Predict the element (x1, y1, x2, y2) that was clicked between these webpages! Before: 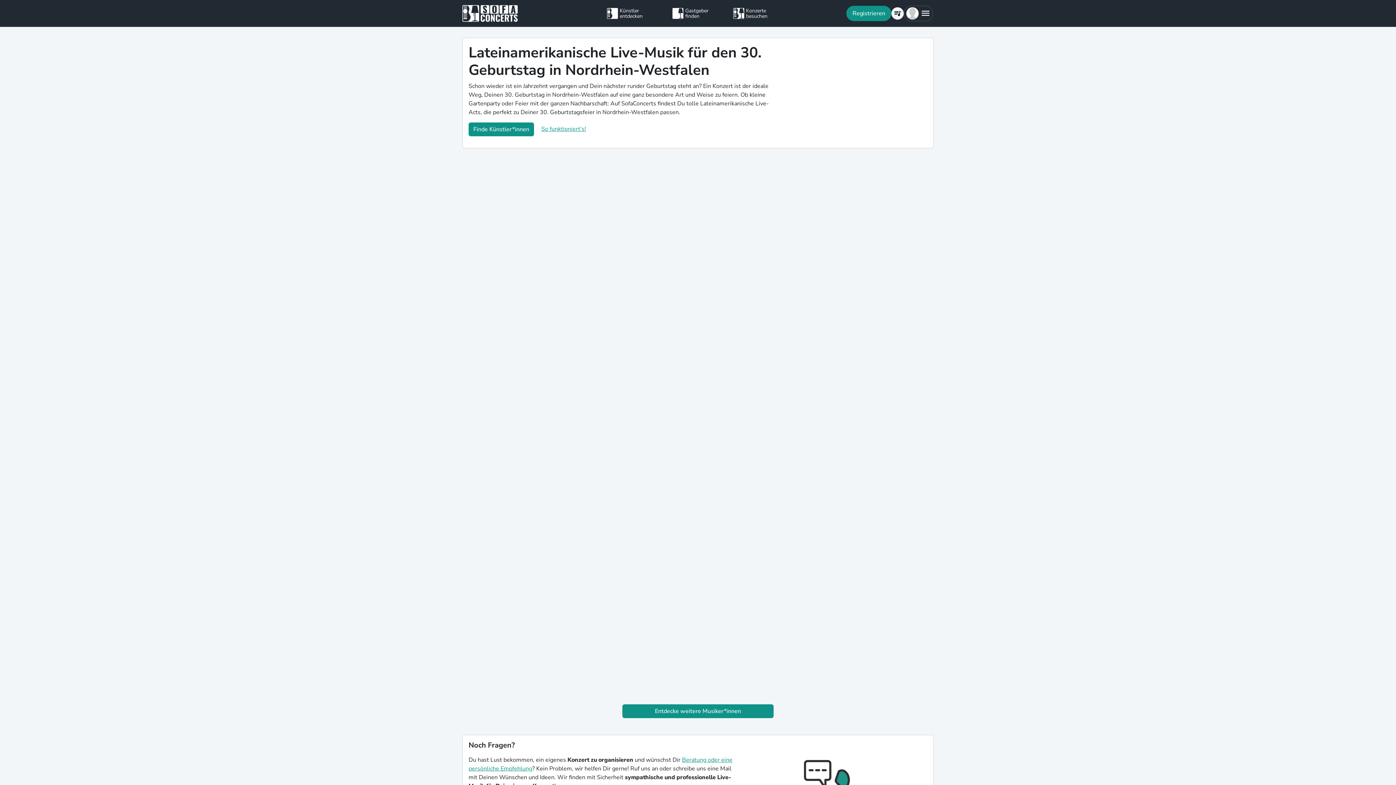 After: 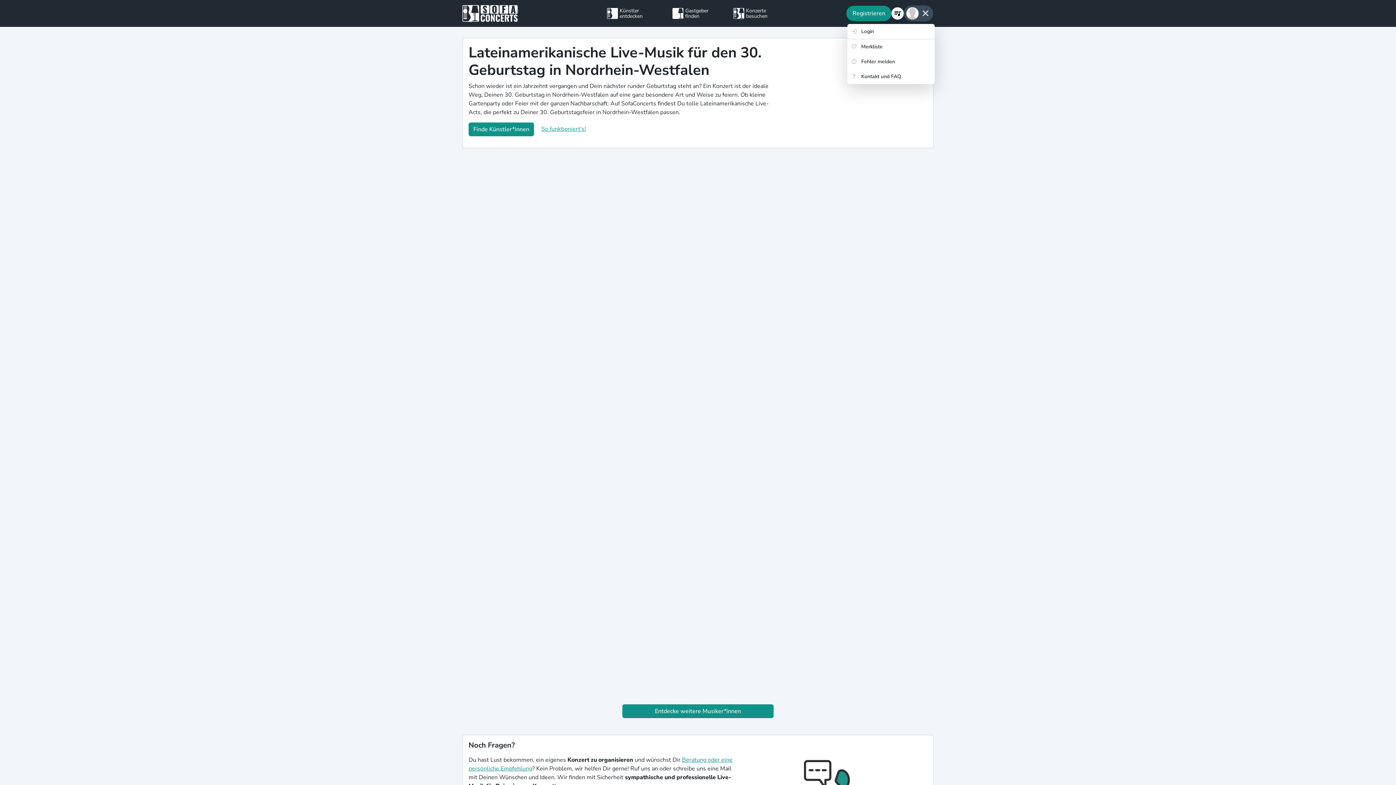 Action: bbox: (903, 5, 933, 21)